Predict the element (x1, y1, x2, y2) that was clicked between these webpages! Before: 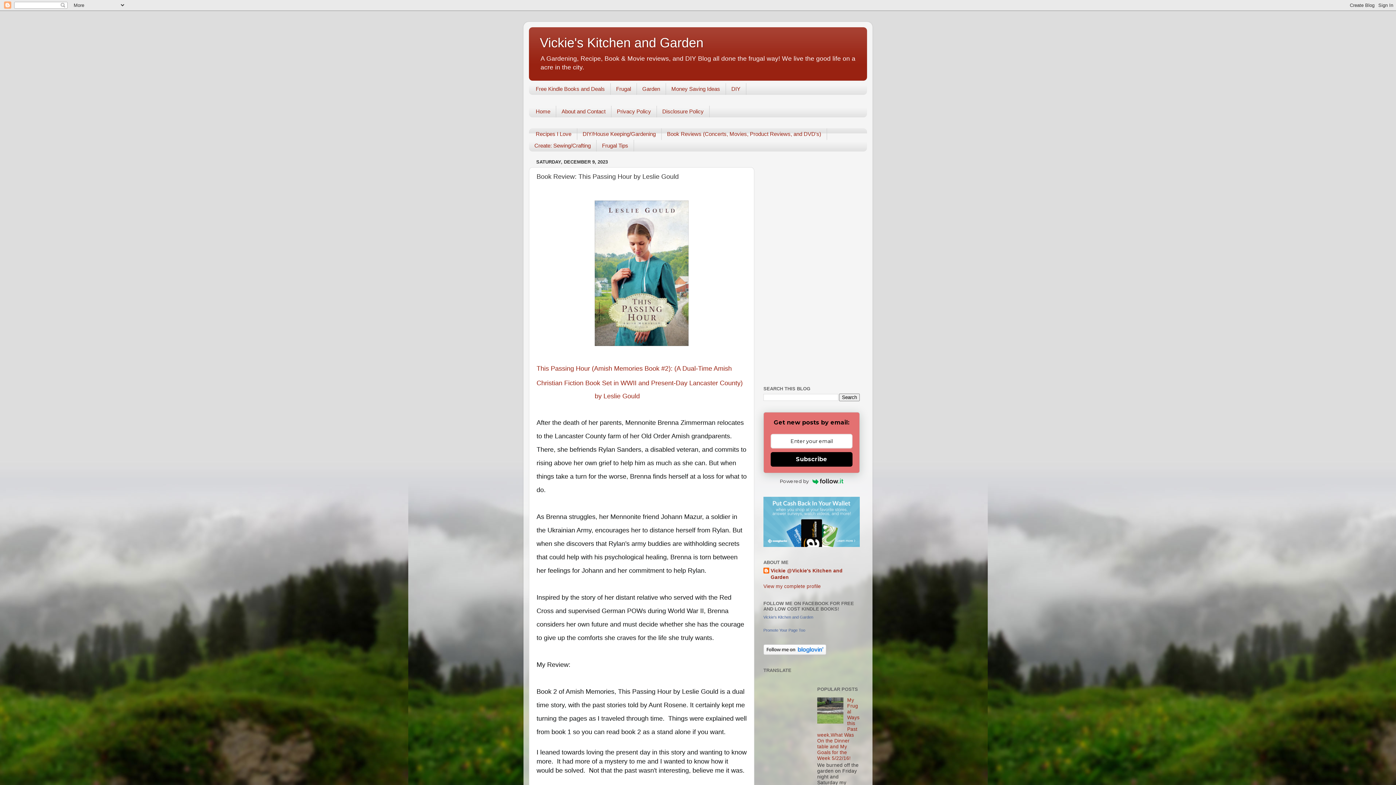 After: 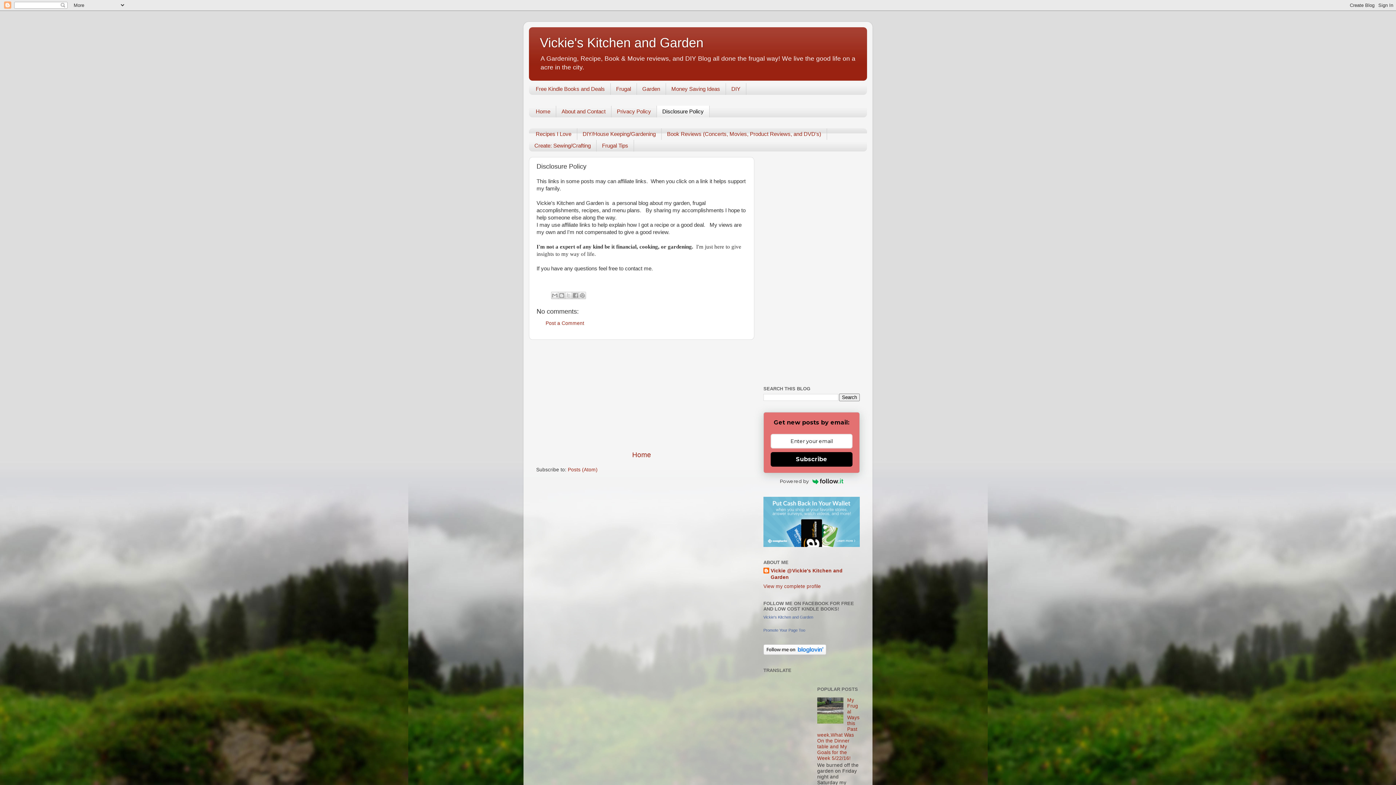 Action: bbox: (657, 105, 709, 117) label: Disclosure Policy